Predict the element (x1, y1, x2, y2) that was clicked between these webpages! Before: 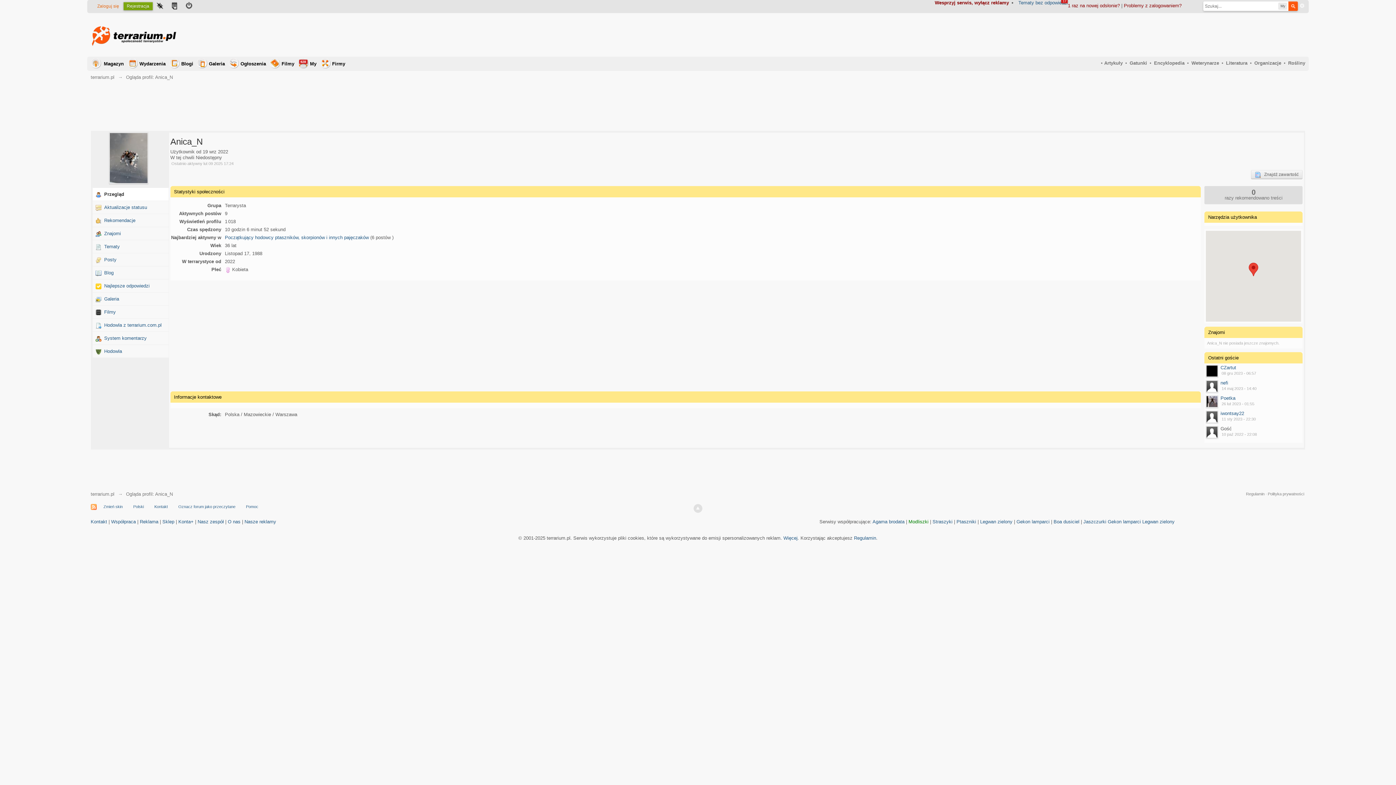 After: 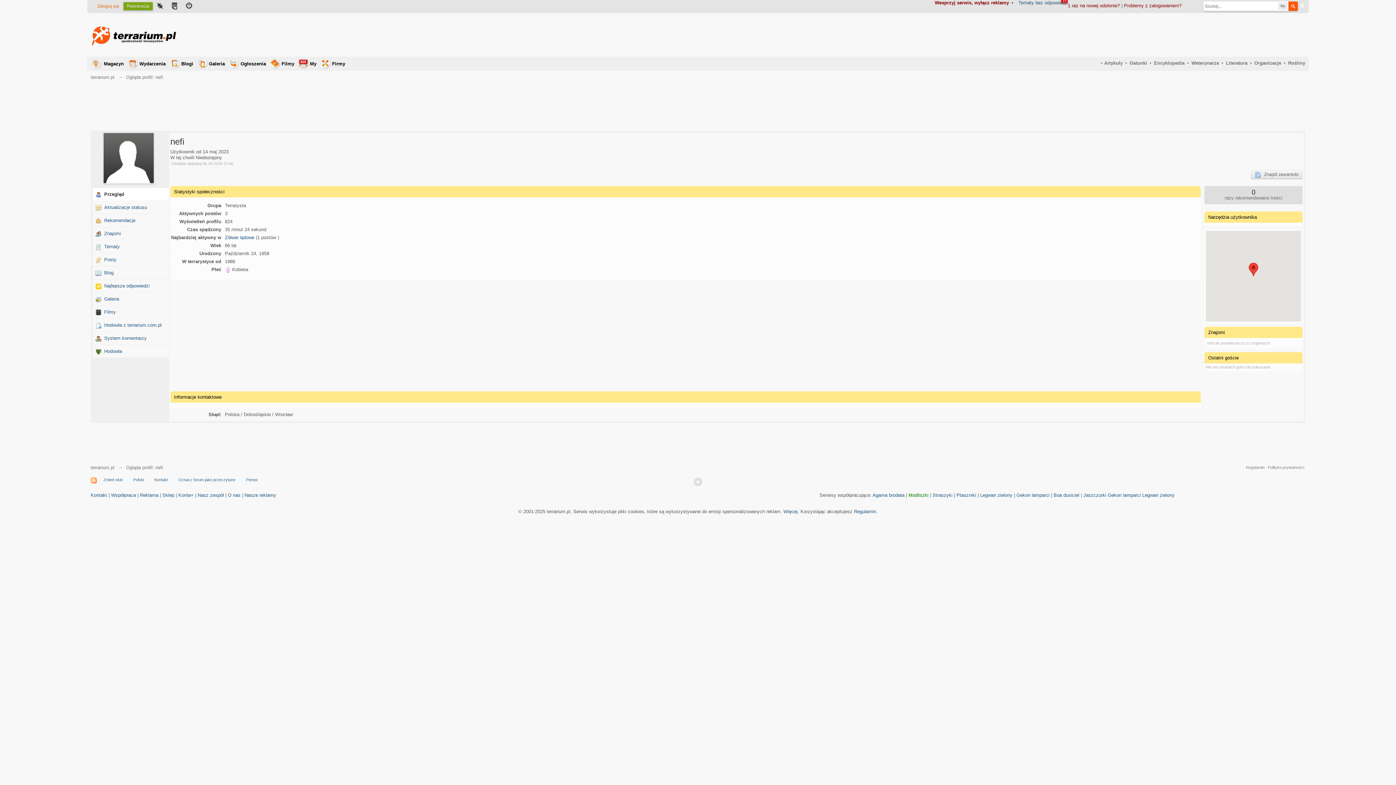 Action: bbox: (1206, 380, 1218, 392)